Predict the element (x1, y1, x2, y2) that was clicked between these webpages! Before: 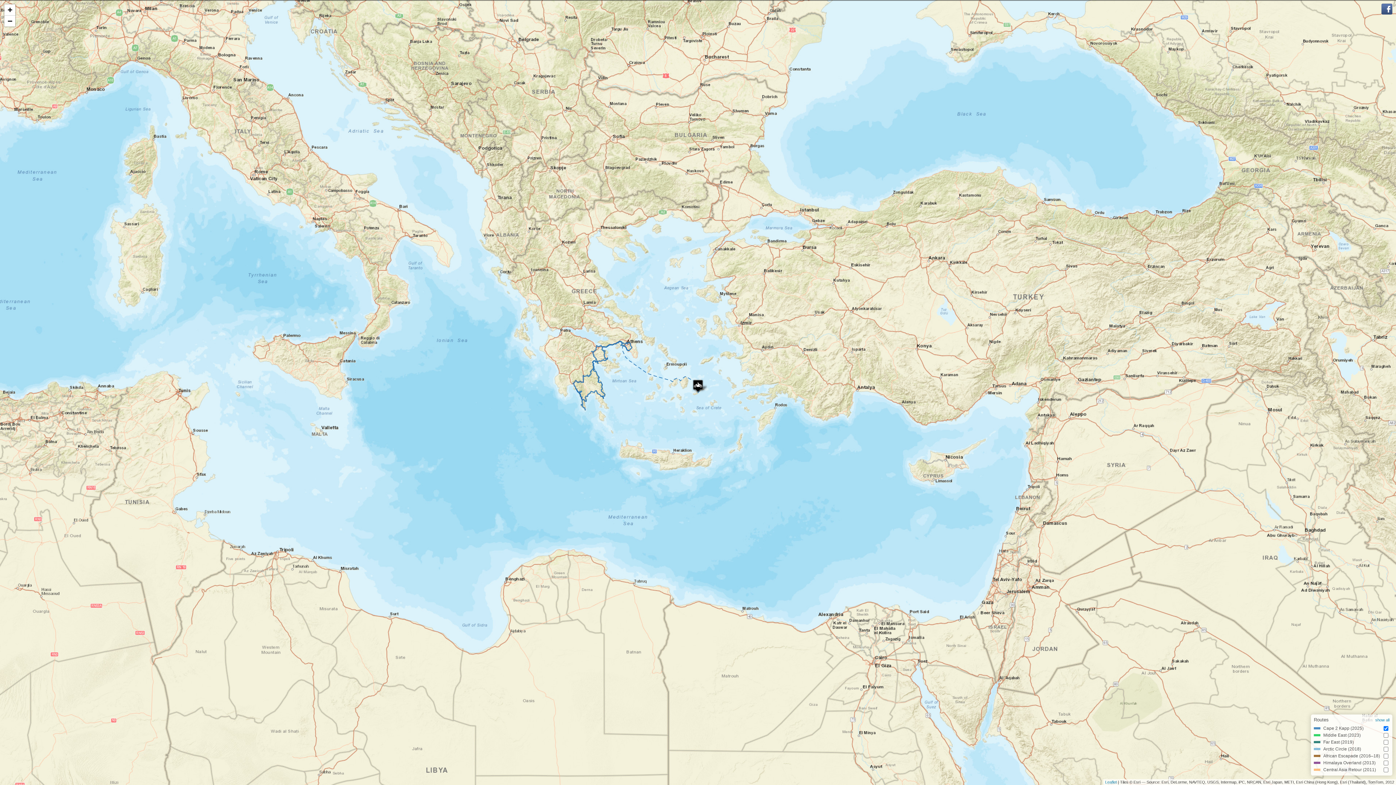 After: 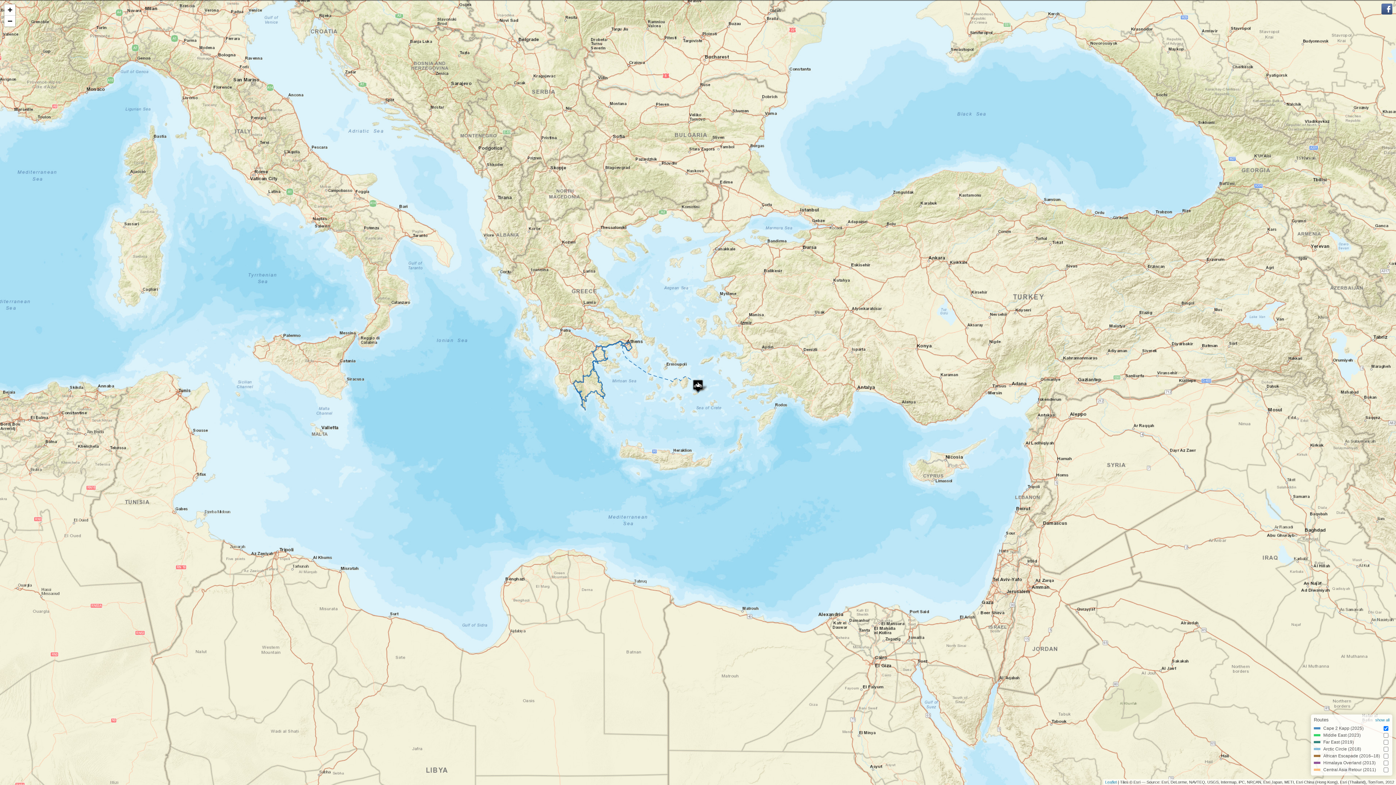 Action: bbox: (1381, 10, 1392, 15)